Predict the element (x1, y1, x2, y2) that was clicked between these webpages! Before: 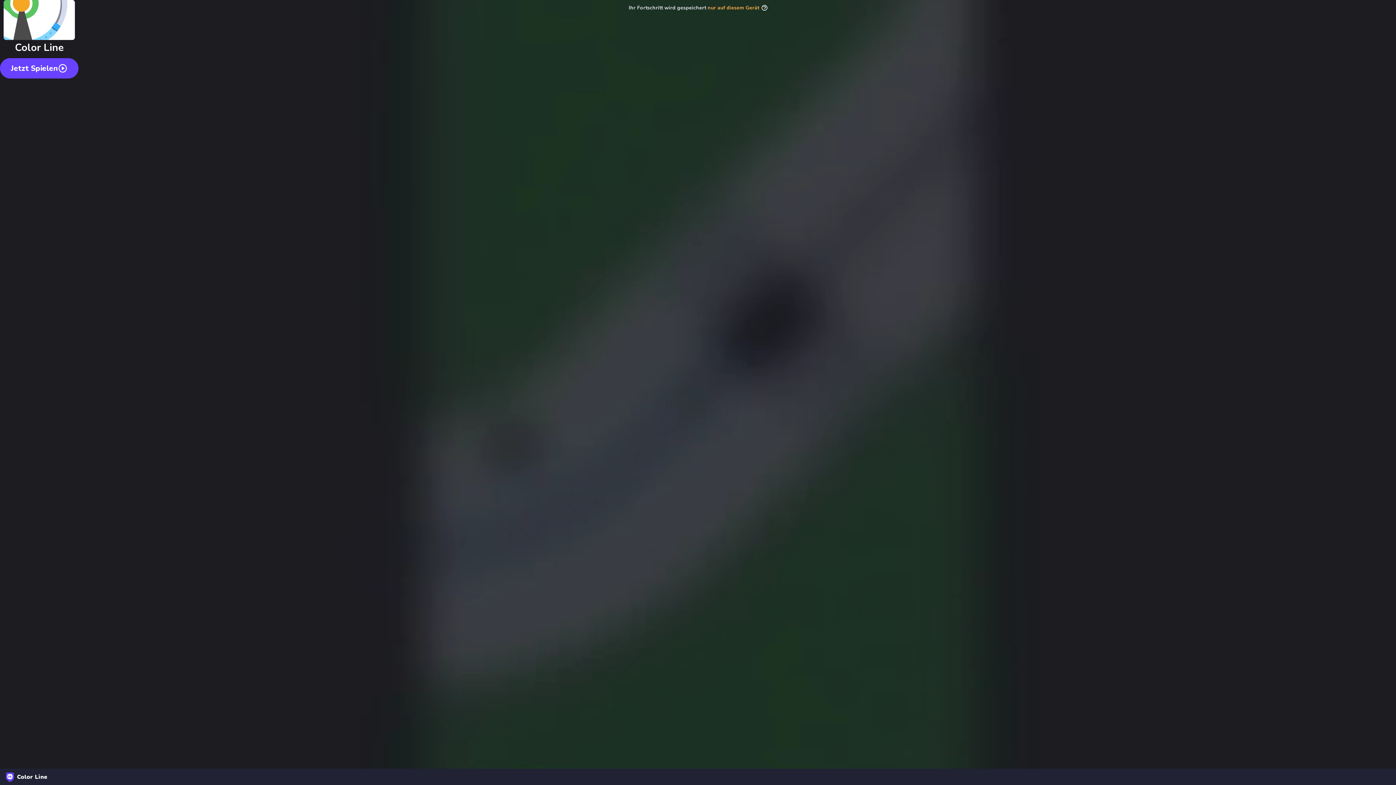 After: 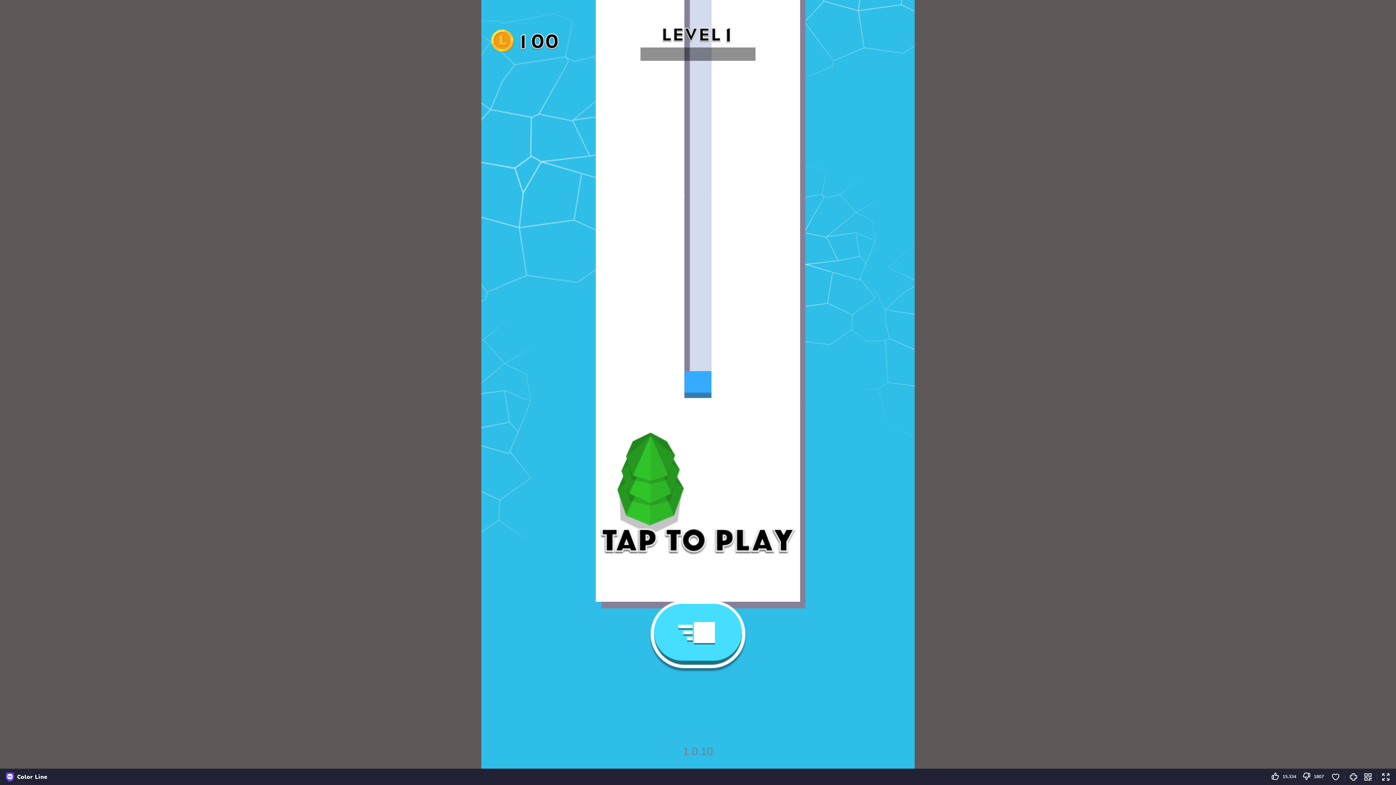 Action: bbox: (0, 58, 78, 78) label: Jetzt Spielen